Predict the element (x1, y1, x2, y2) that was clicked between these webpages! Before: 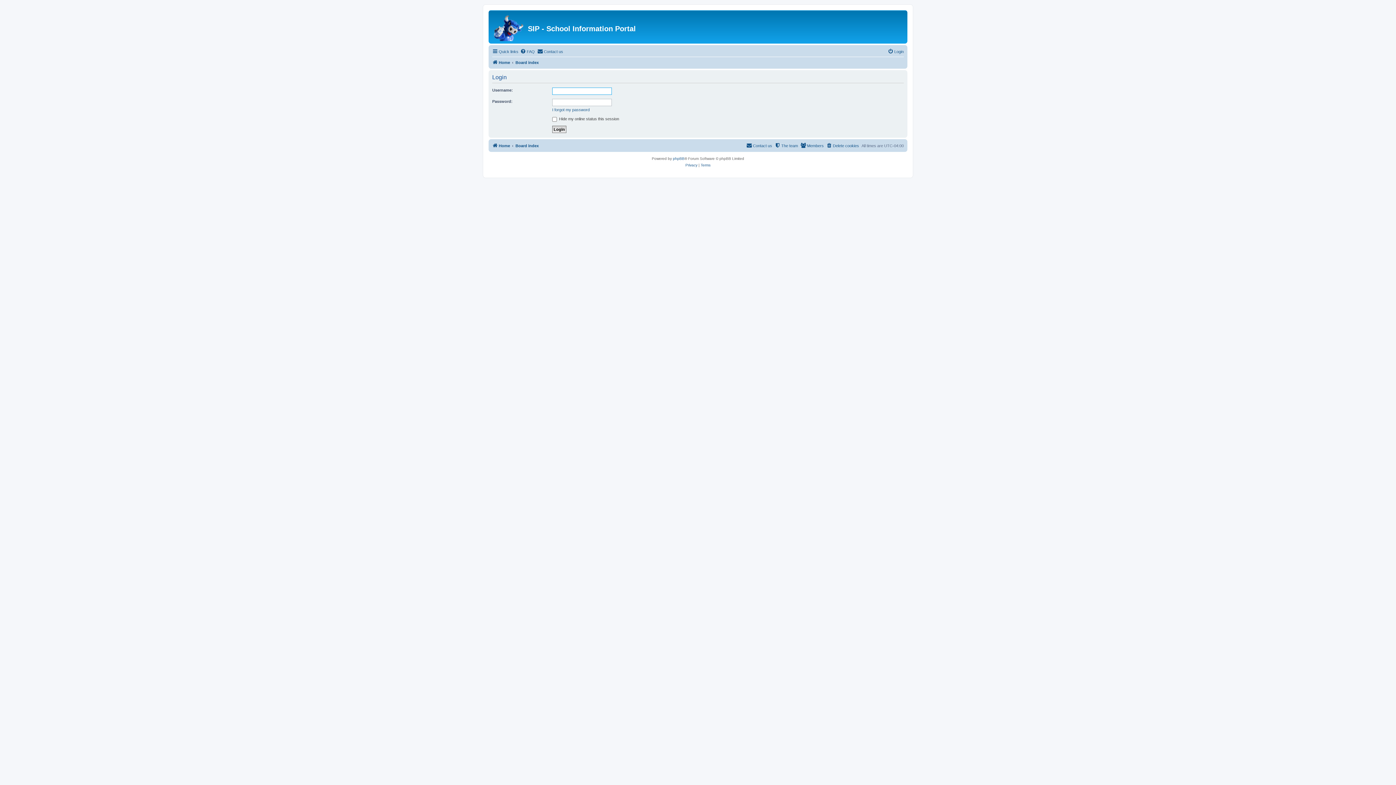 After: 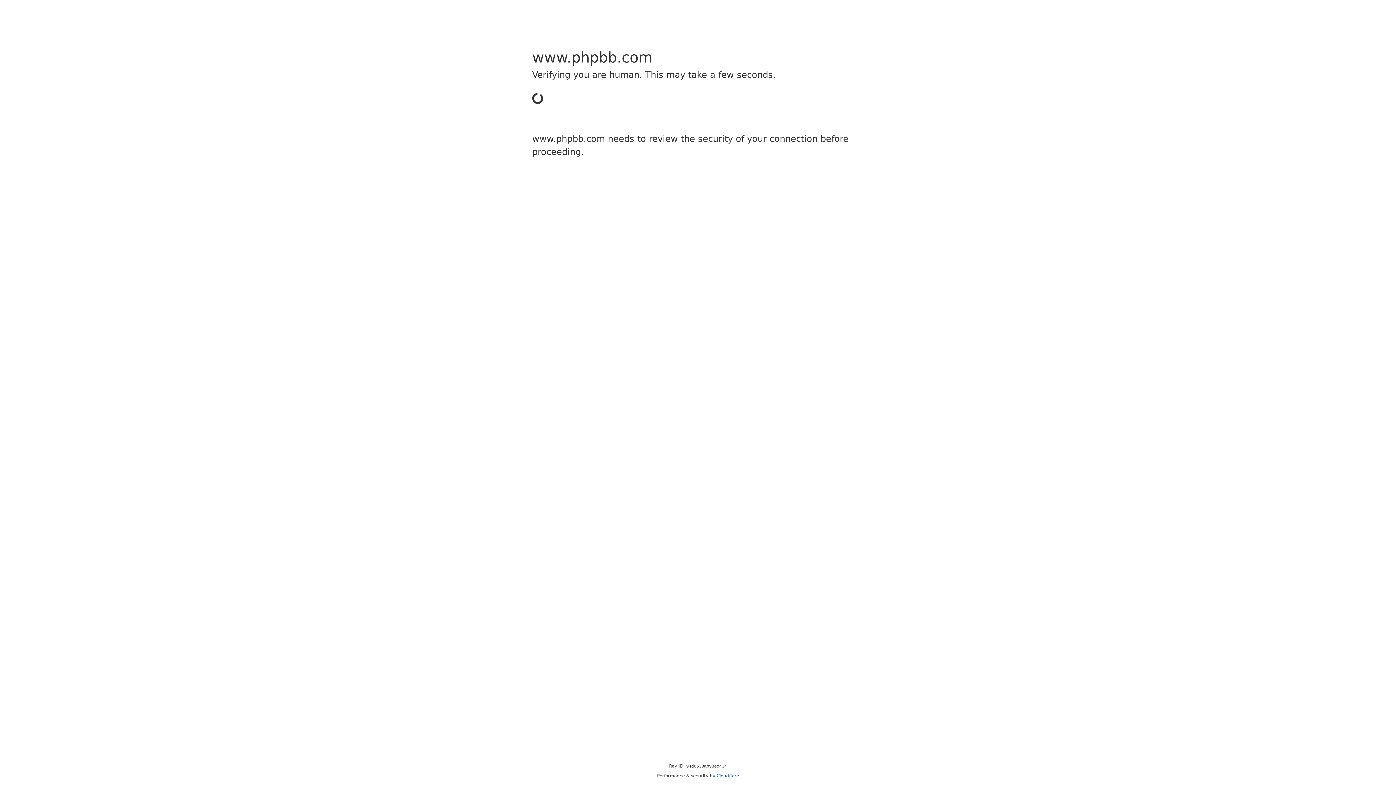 Action: label: phpBB bbox: (673, 155, 684, 162)